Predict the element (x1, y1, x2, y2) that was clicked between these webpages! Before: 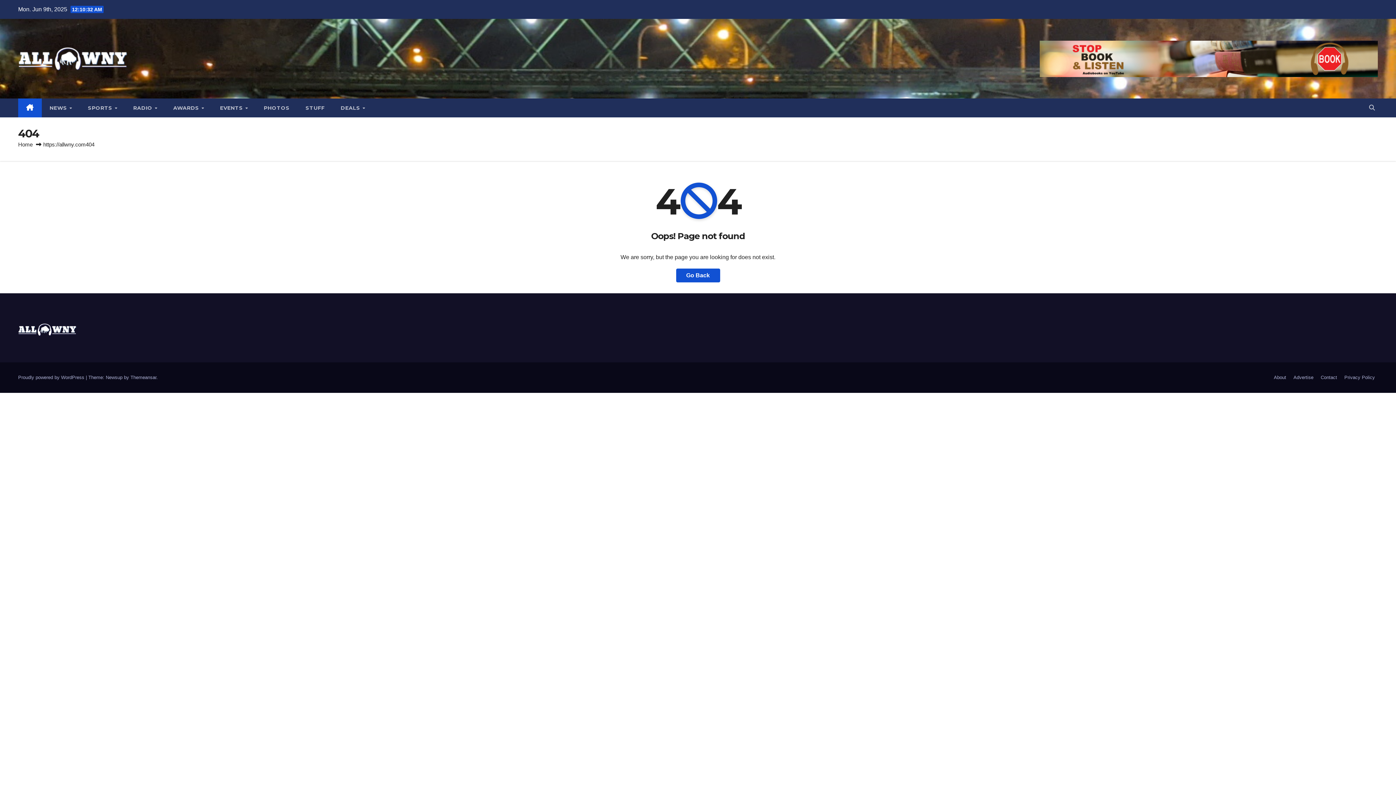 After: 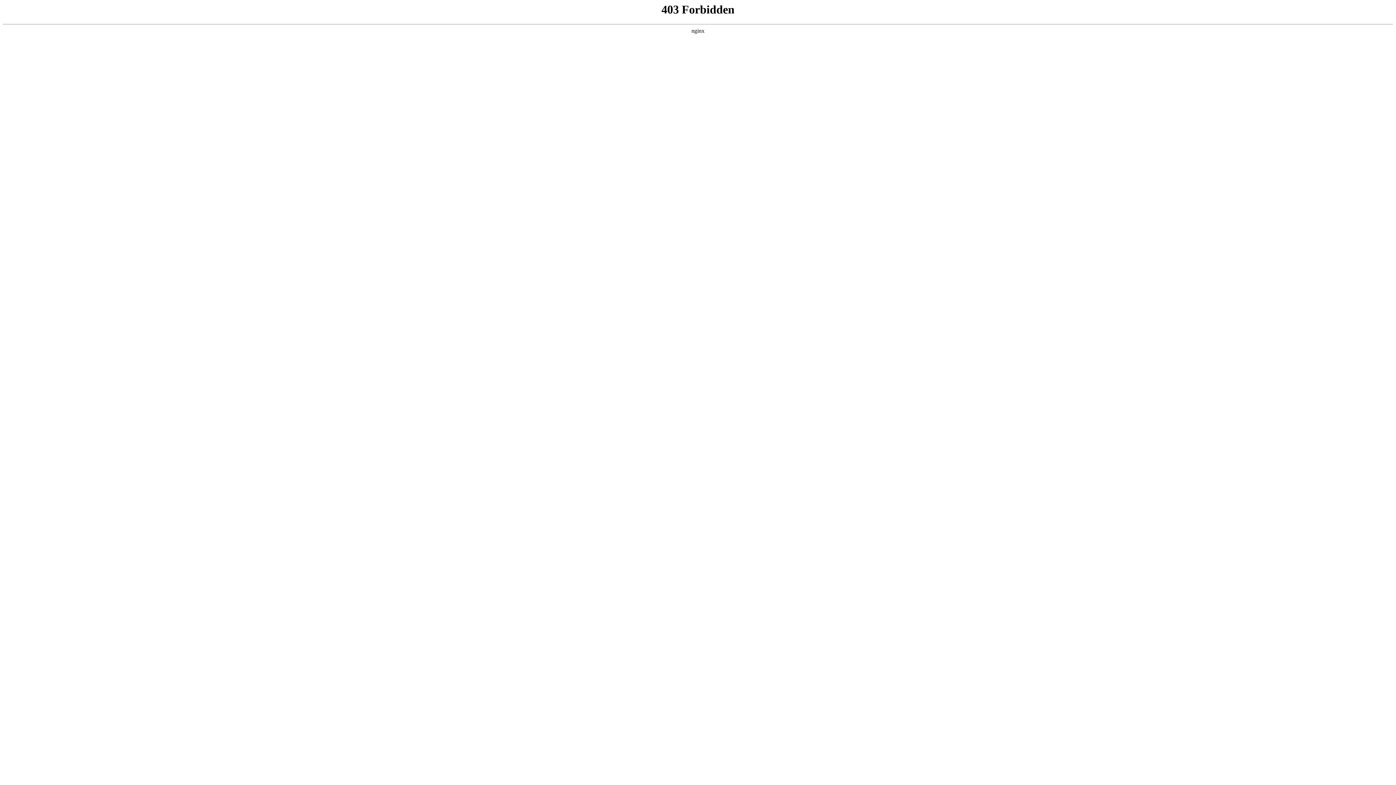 Action: label: Proudly powered by WordPress  bbox: (18, 374, 85, 380)